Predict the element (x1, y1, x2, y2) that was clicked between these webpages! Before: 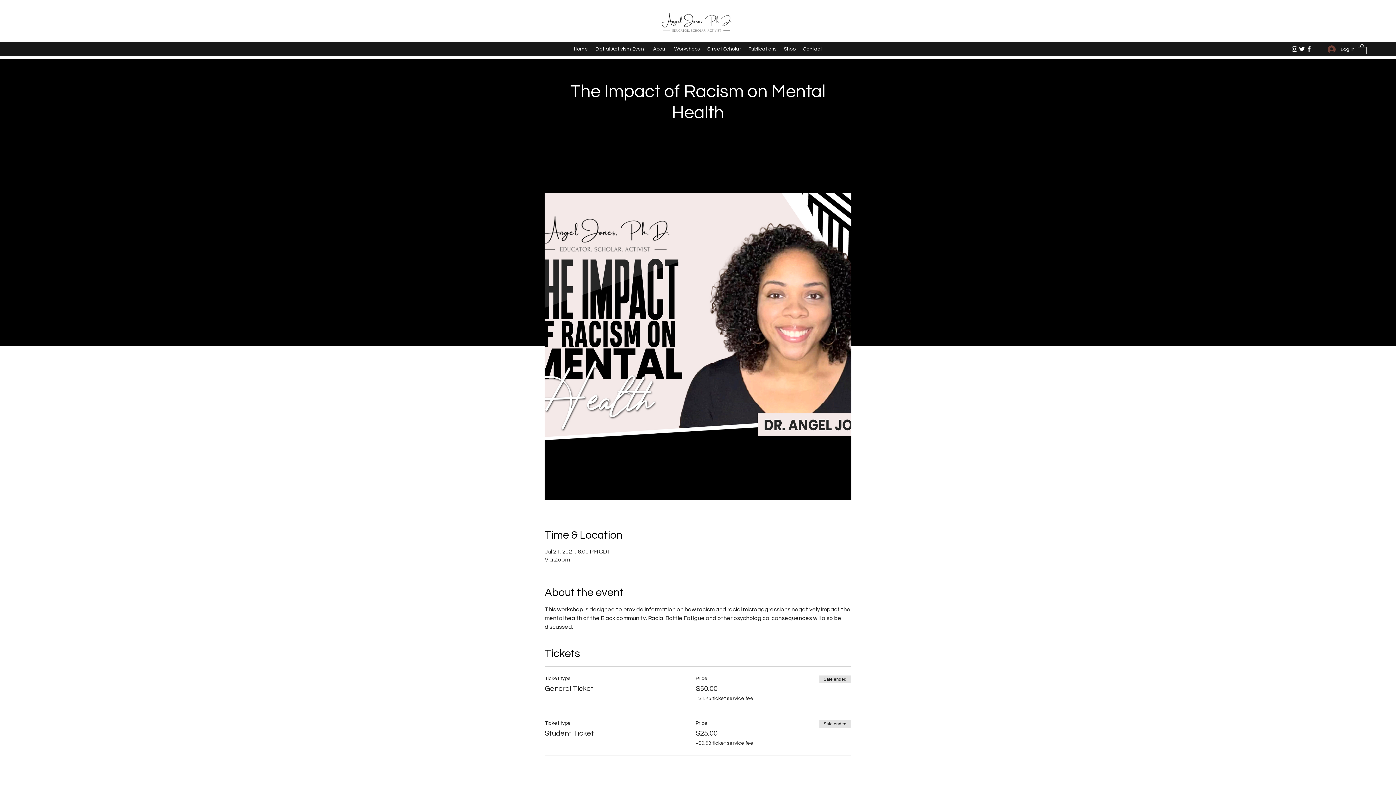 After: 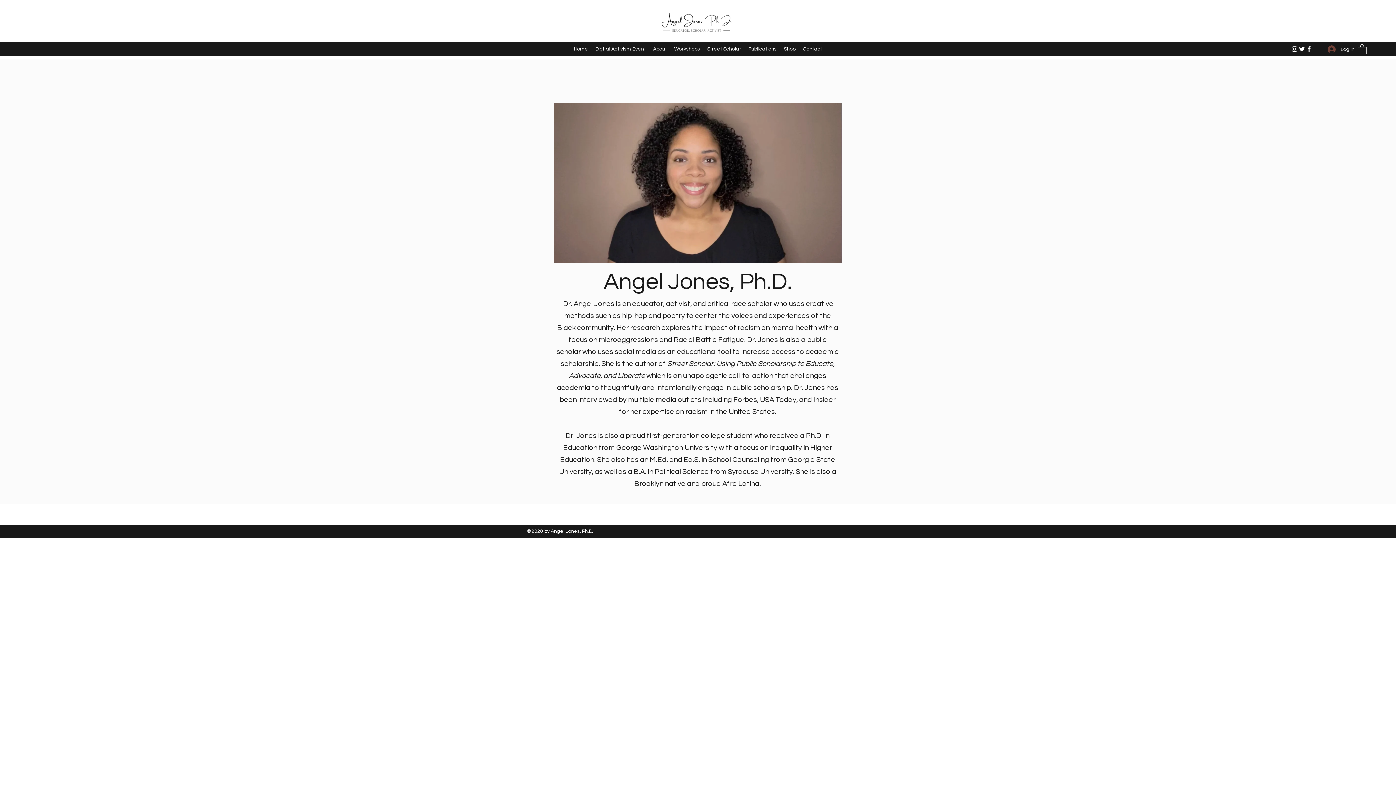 Action: label: About bbox: (649, 43, 670, 54)